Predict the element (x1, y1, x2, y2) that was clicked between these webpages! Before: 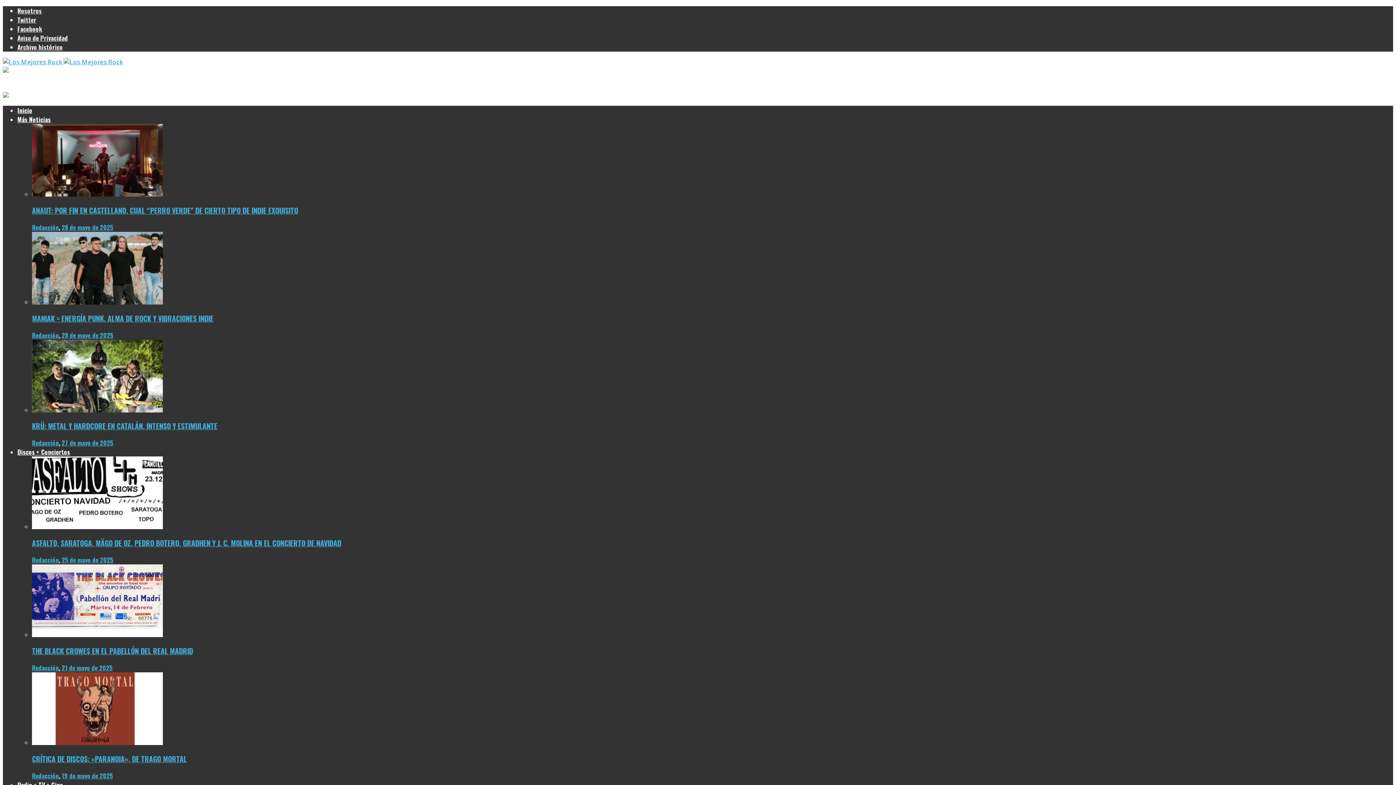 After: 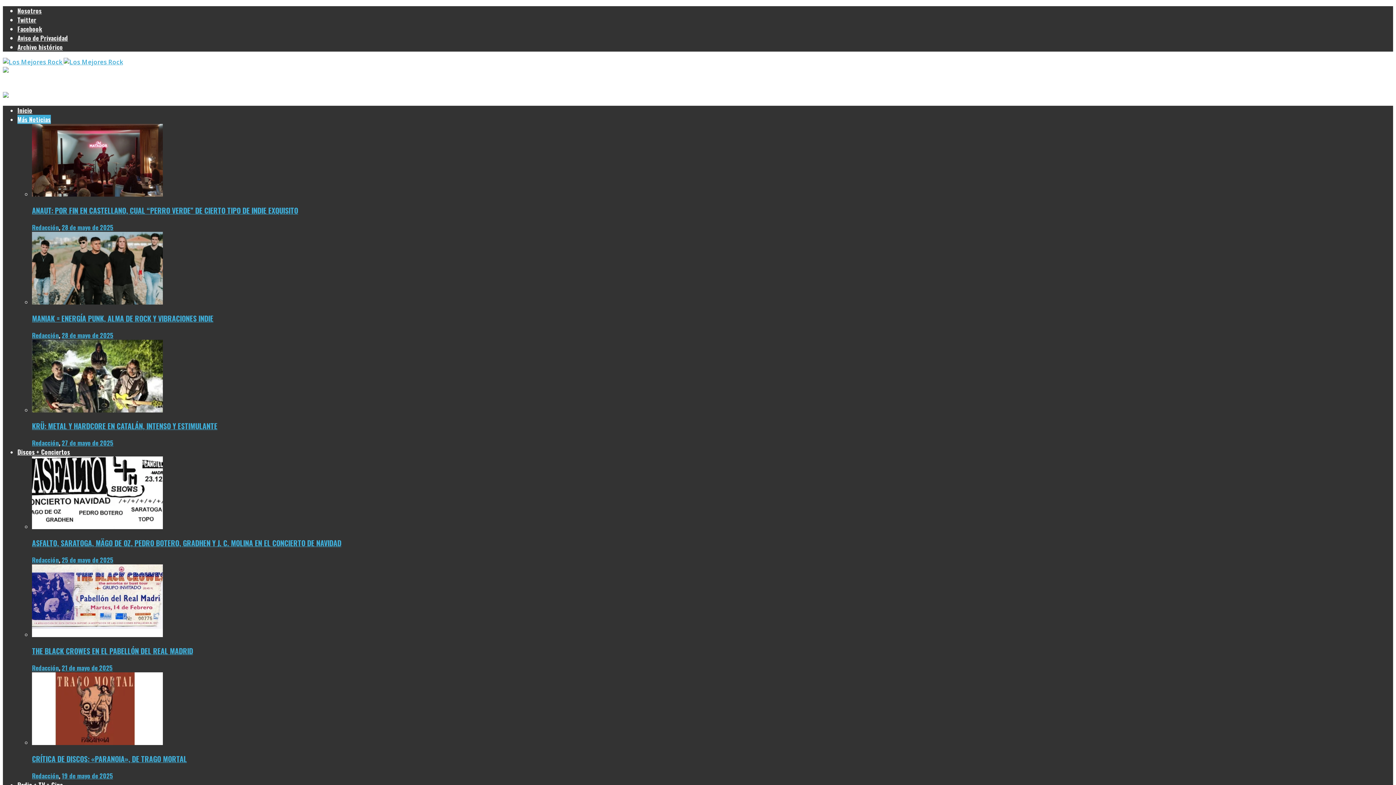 Action: label: Más Noticias bbox: (17, 114, 50, 124)